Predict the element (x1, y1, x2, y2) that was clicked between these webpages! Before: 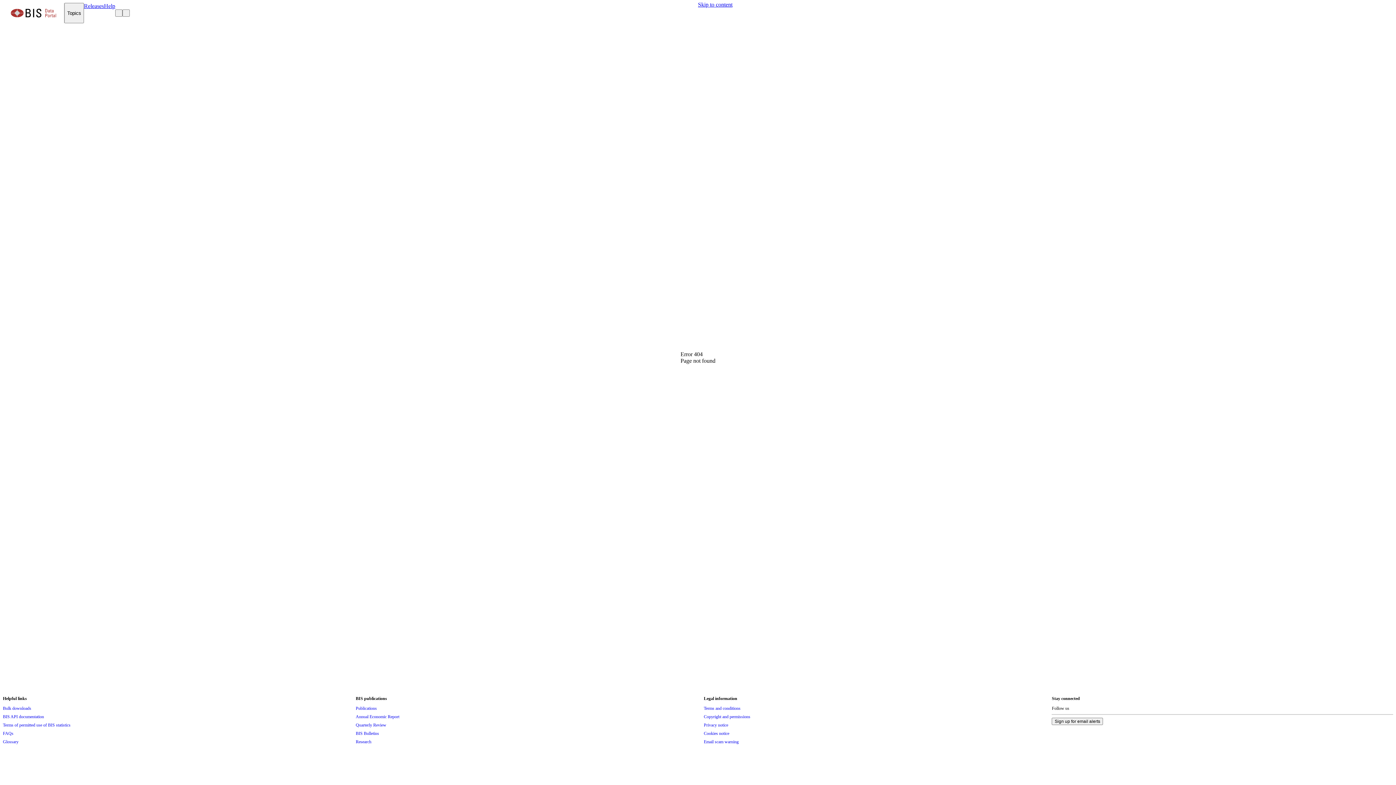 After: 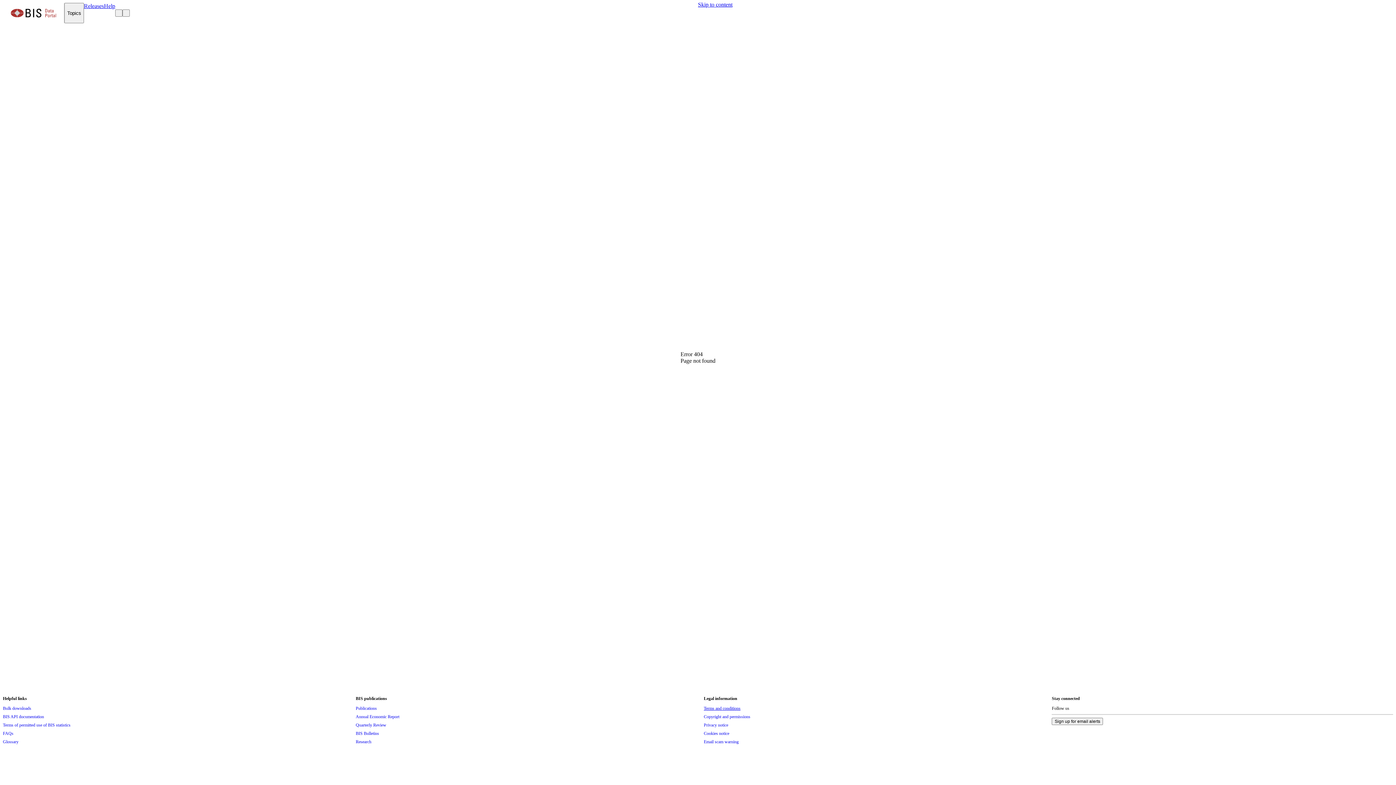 Action: label: Terms and conditions bbox: (704, 704, 740, 712)